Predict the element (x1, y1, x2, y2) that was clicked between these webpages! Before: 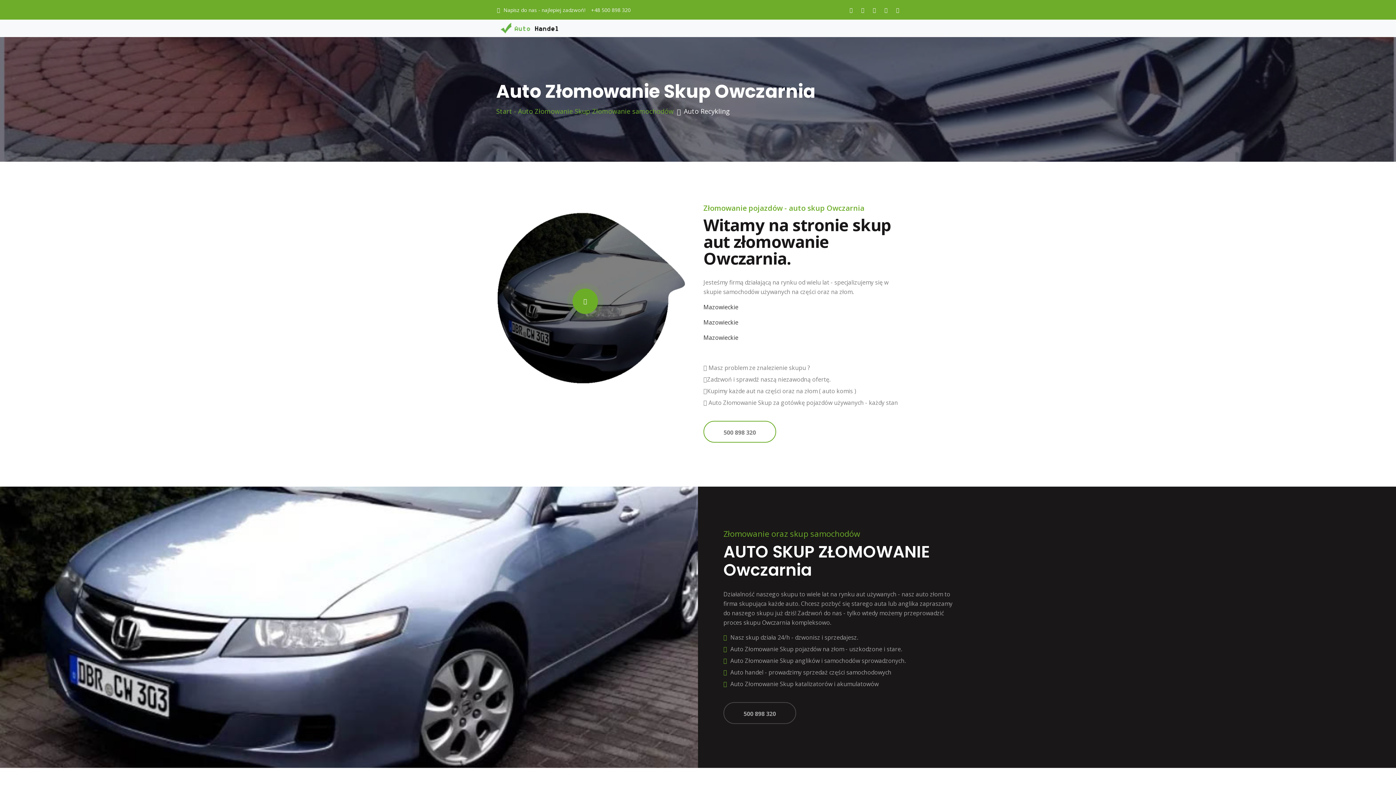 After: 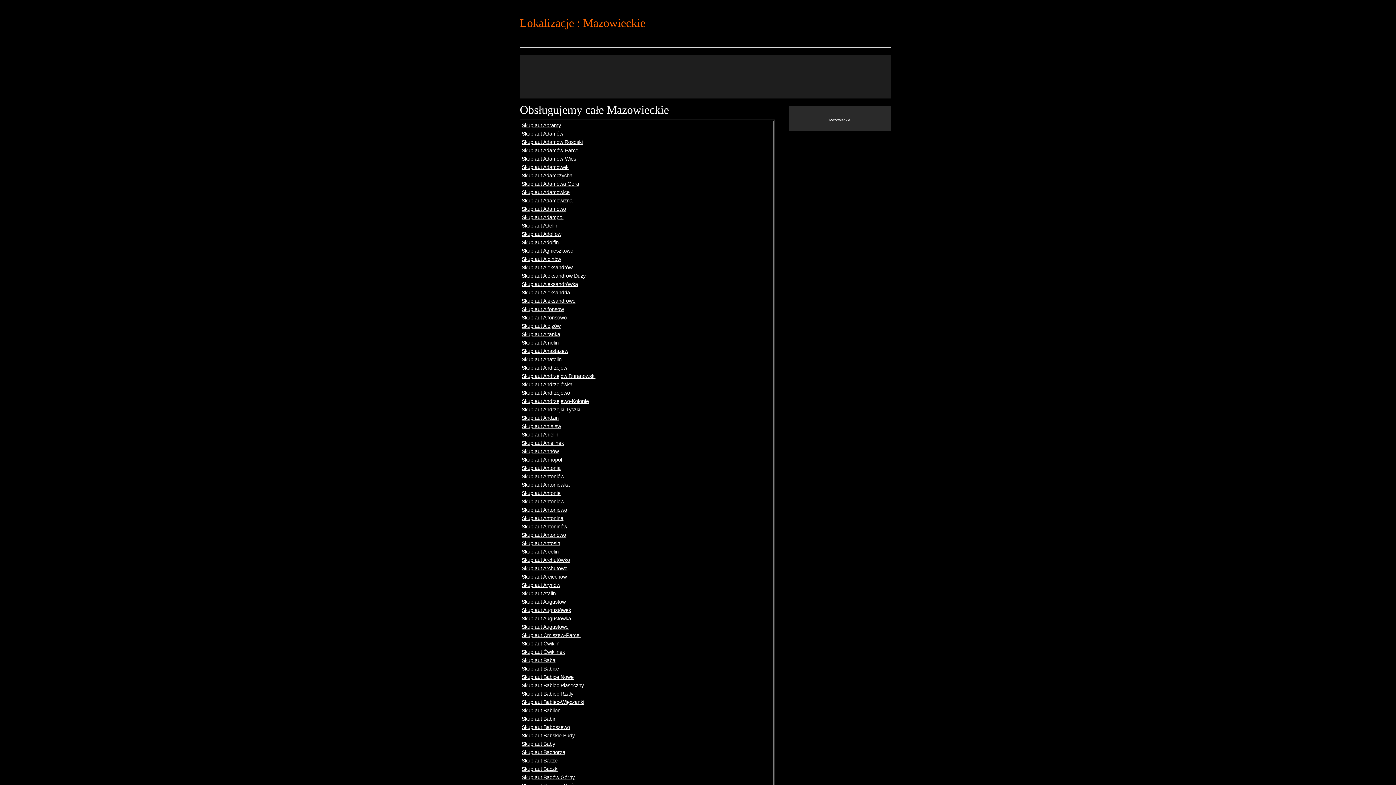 Action: label: Mazowieckie bbox: (703, 303, 738, 311)